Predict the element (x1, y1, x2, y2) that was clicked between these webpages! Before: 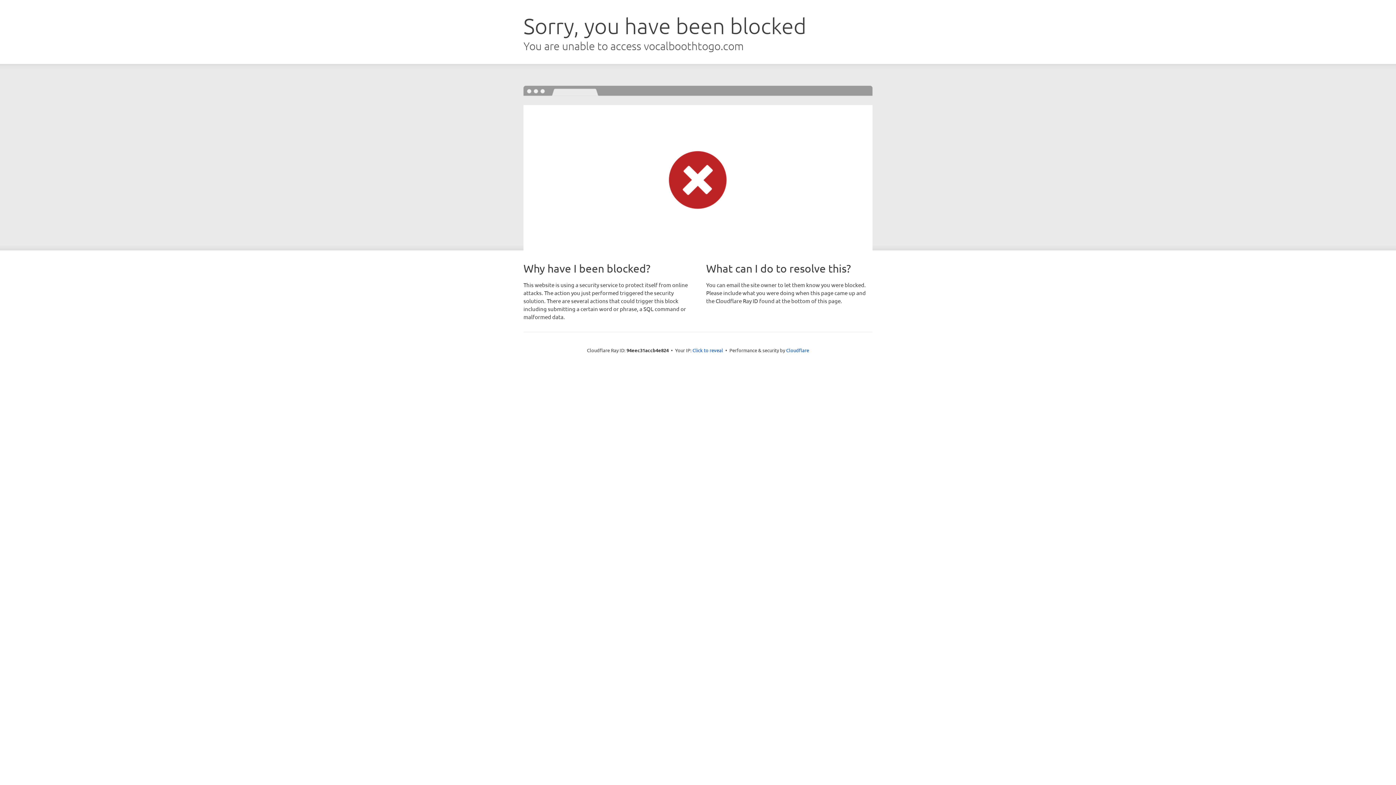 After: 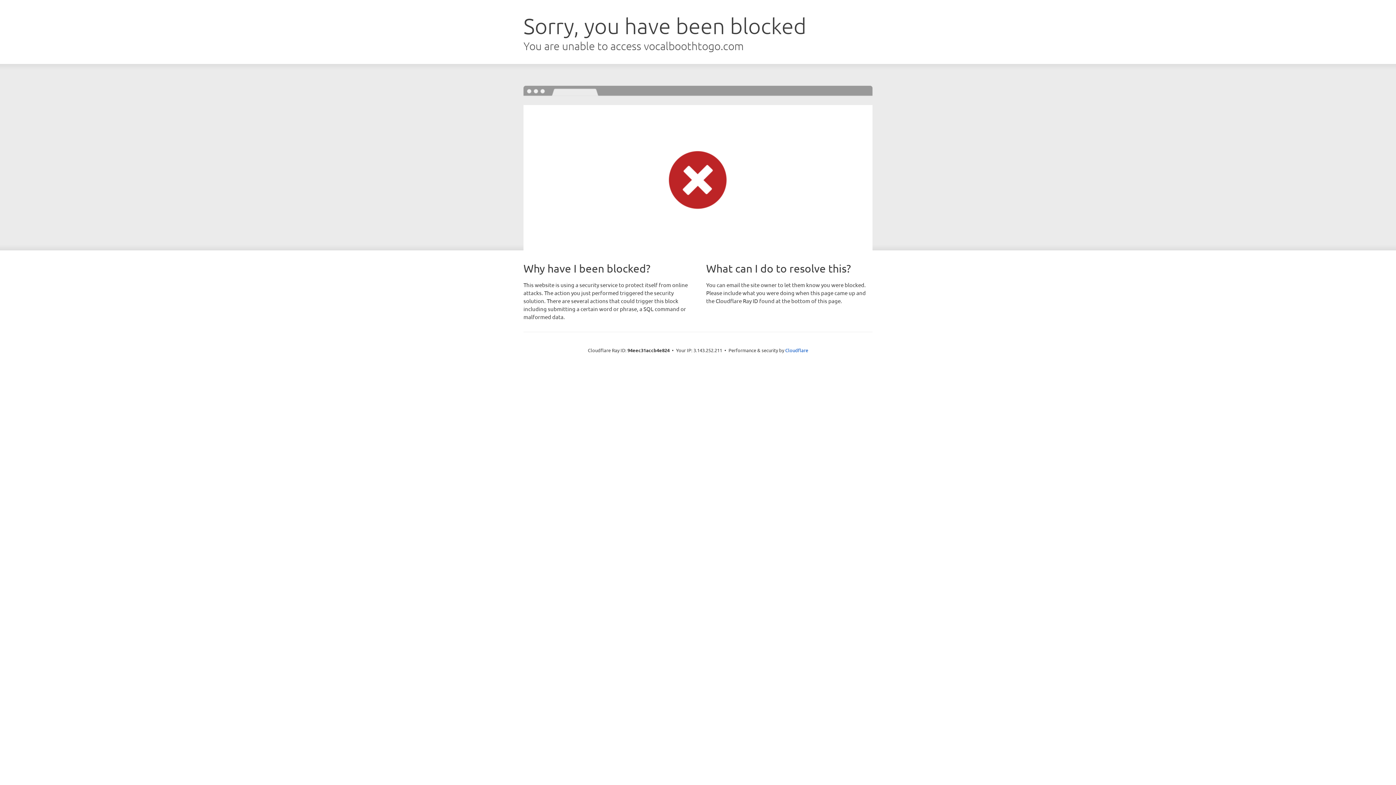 Action: bbox: (692, 346, 723, 353) label: Click to reveal